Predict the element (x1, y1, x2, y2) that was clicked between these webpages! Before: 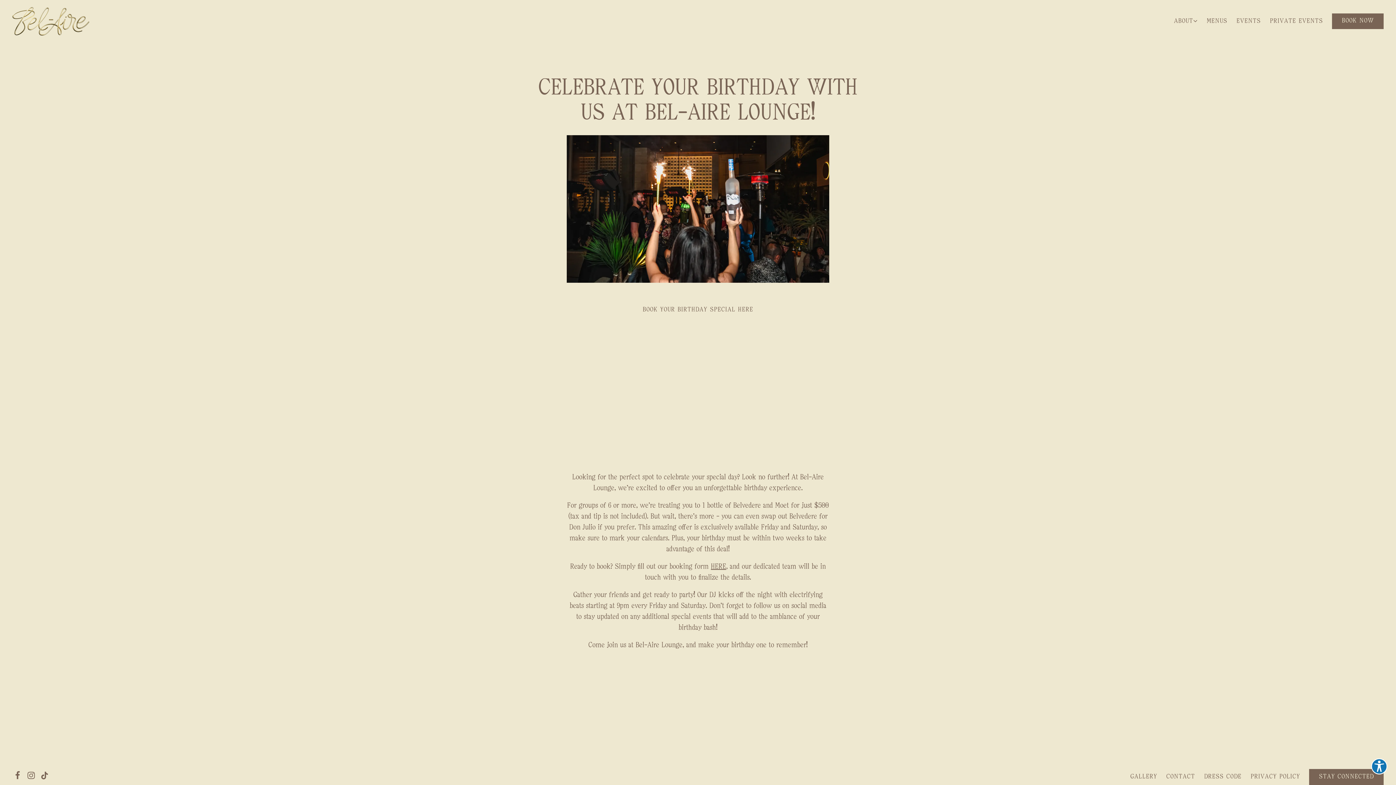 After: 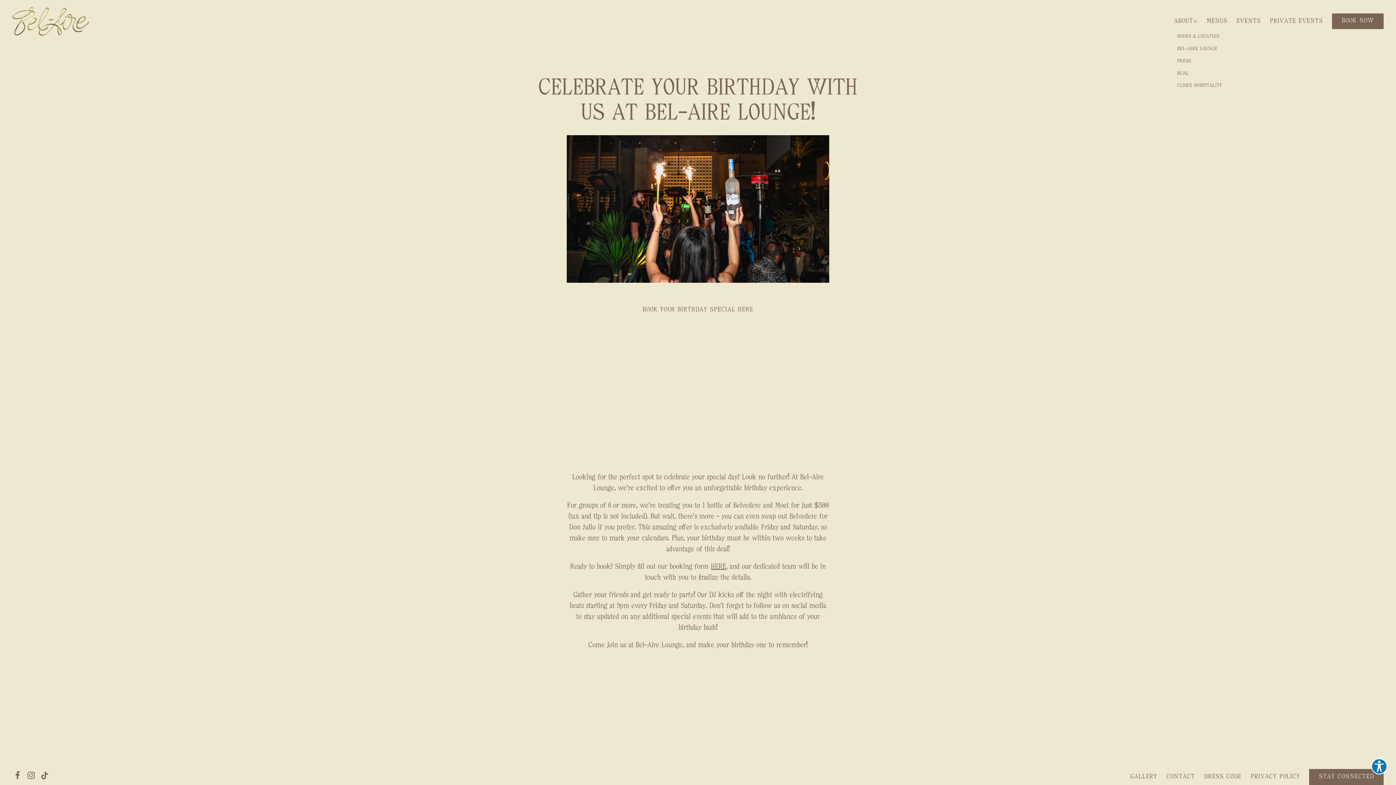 Action: bbox: (1171, 14, 1201, 27) label: Expand About sub-menu